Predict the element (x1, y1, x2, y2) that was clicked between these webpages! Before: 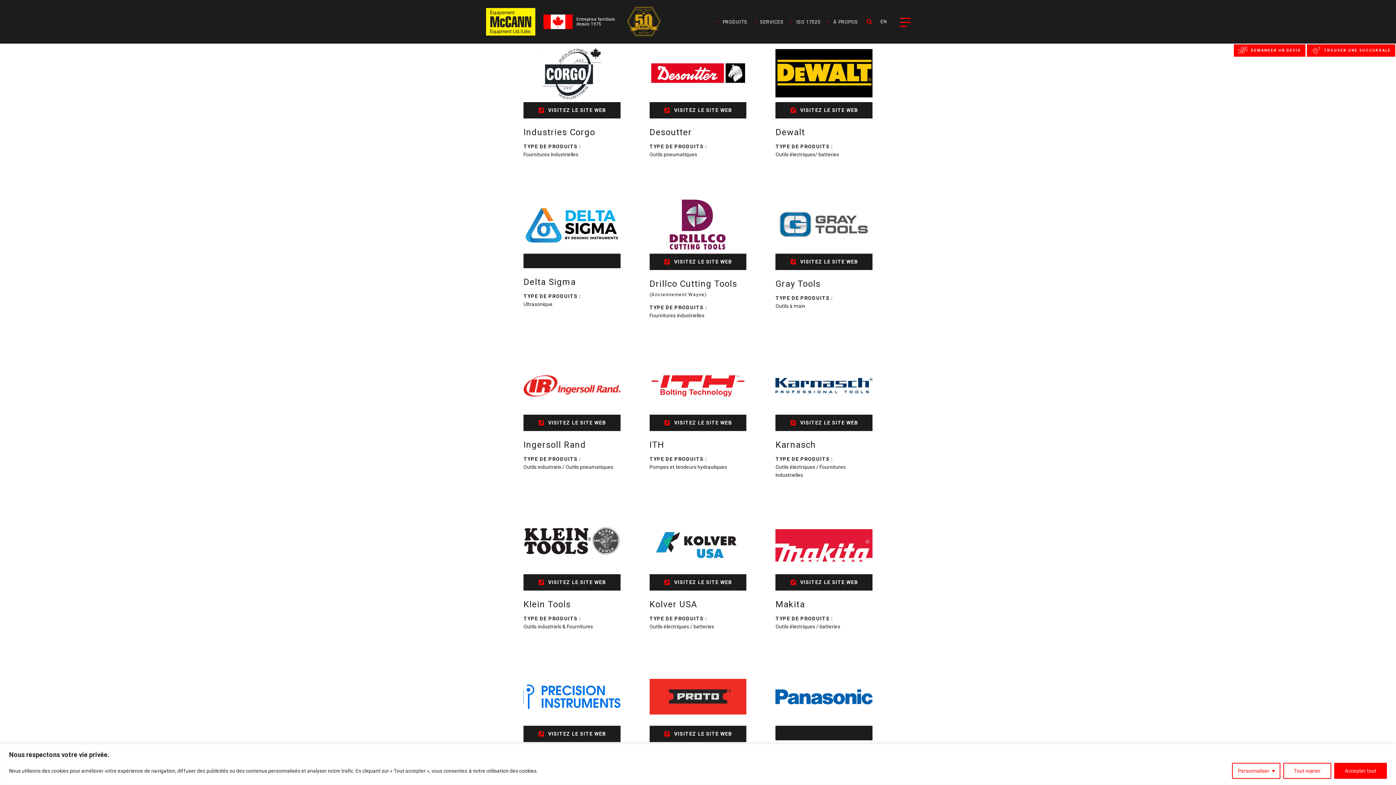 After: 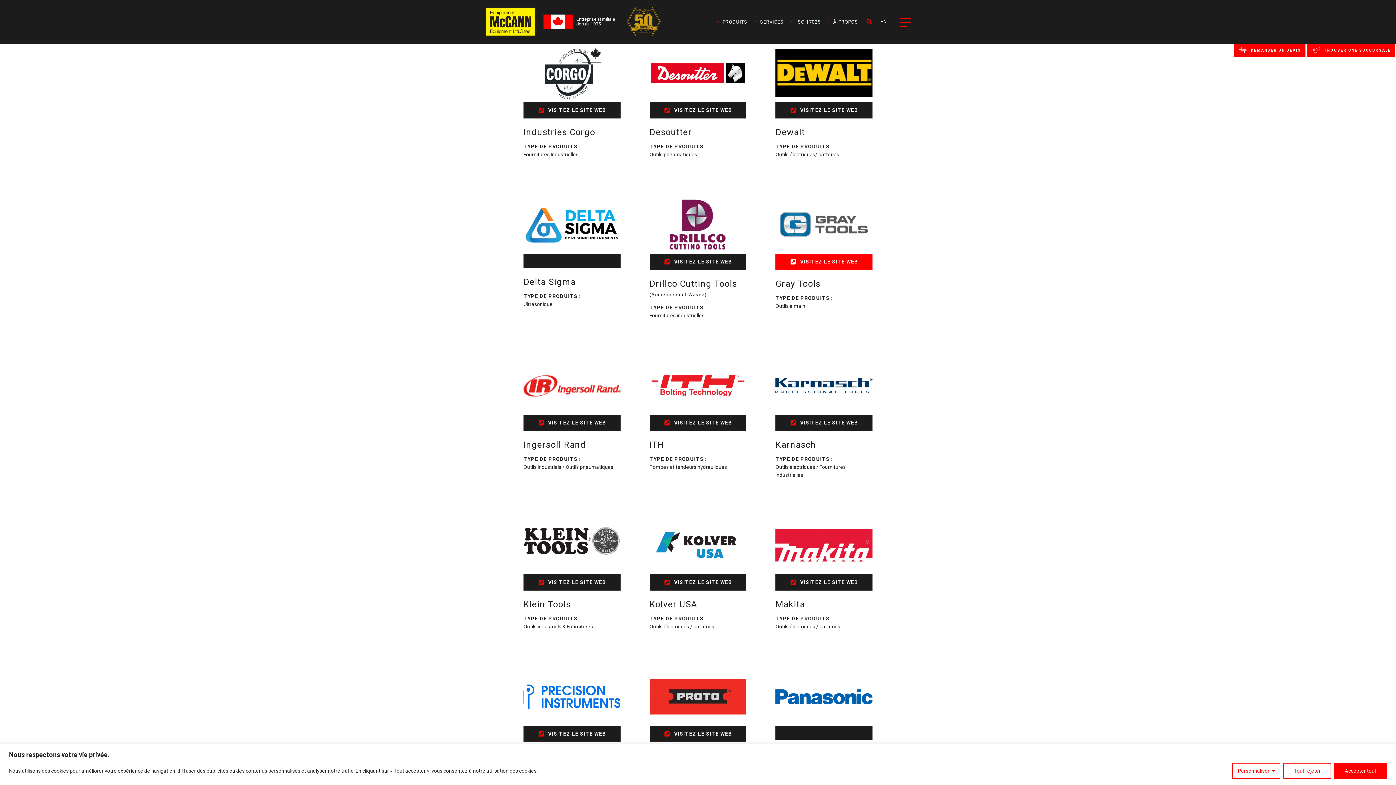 Action: label: VISITEZ LE SITE WEB bbox: (775, 195, 872, 270)